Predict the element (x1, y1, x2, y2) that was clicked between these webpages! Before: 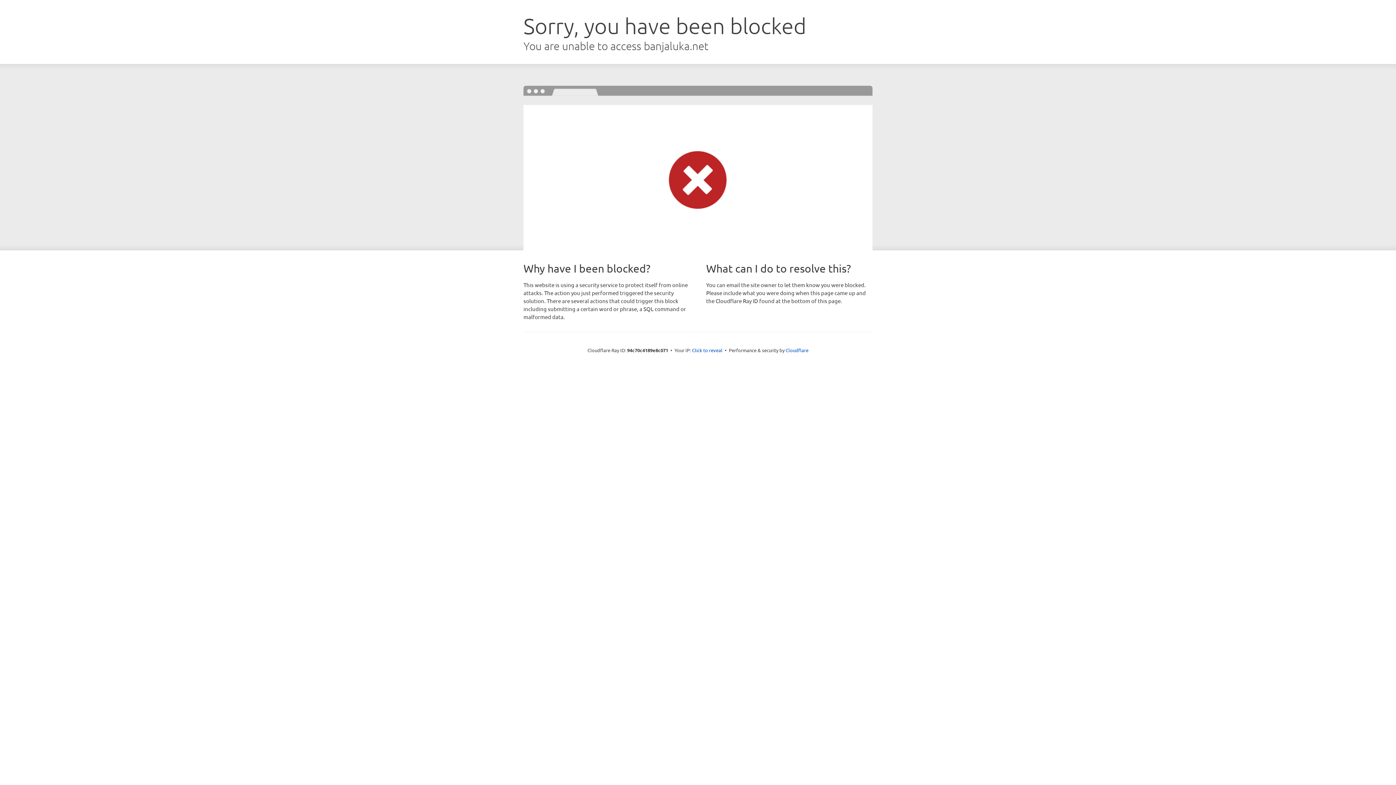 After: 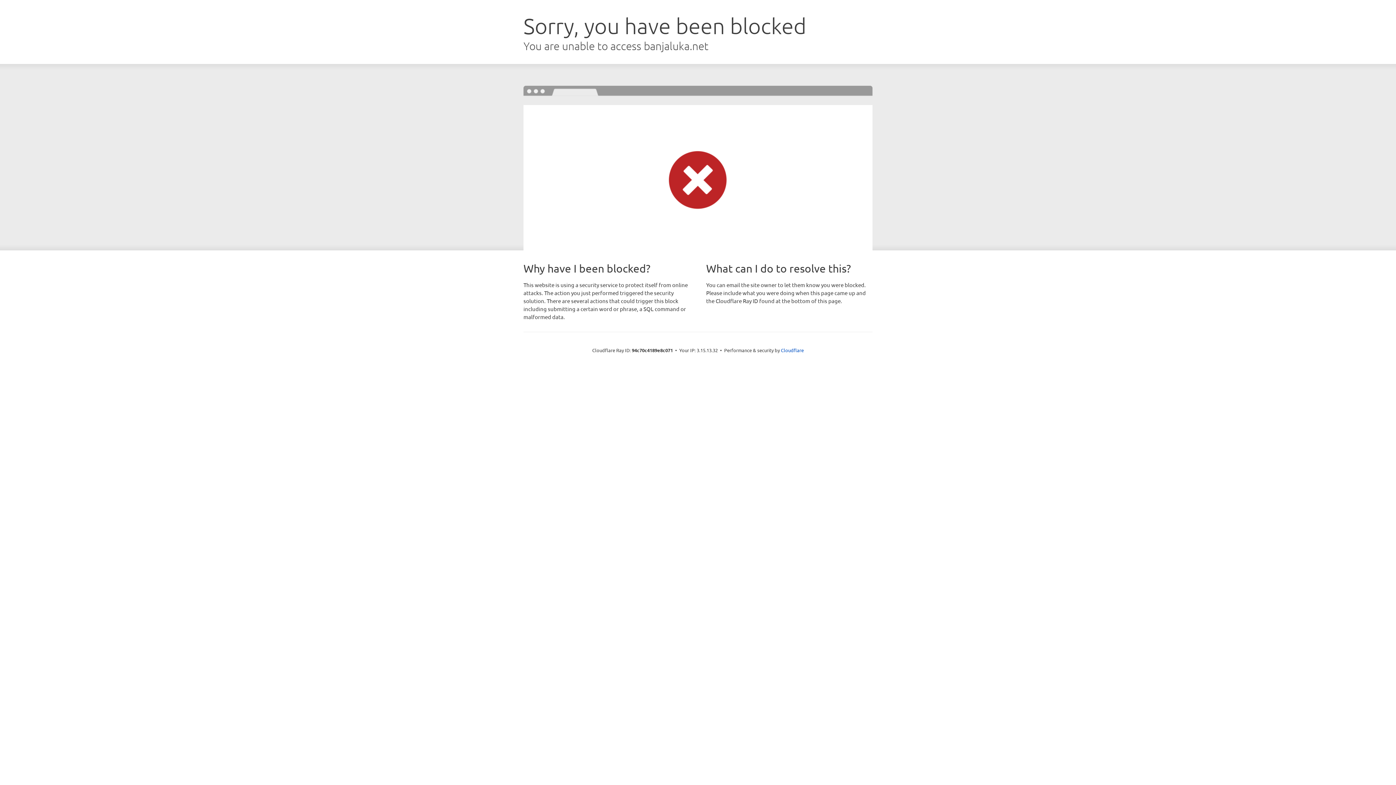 Action: label: Click to reveal bbox: (692, 346, 722, 353)